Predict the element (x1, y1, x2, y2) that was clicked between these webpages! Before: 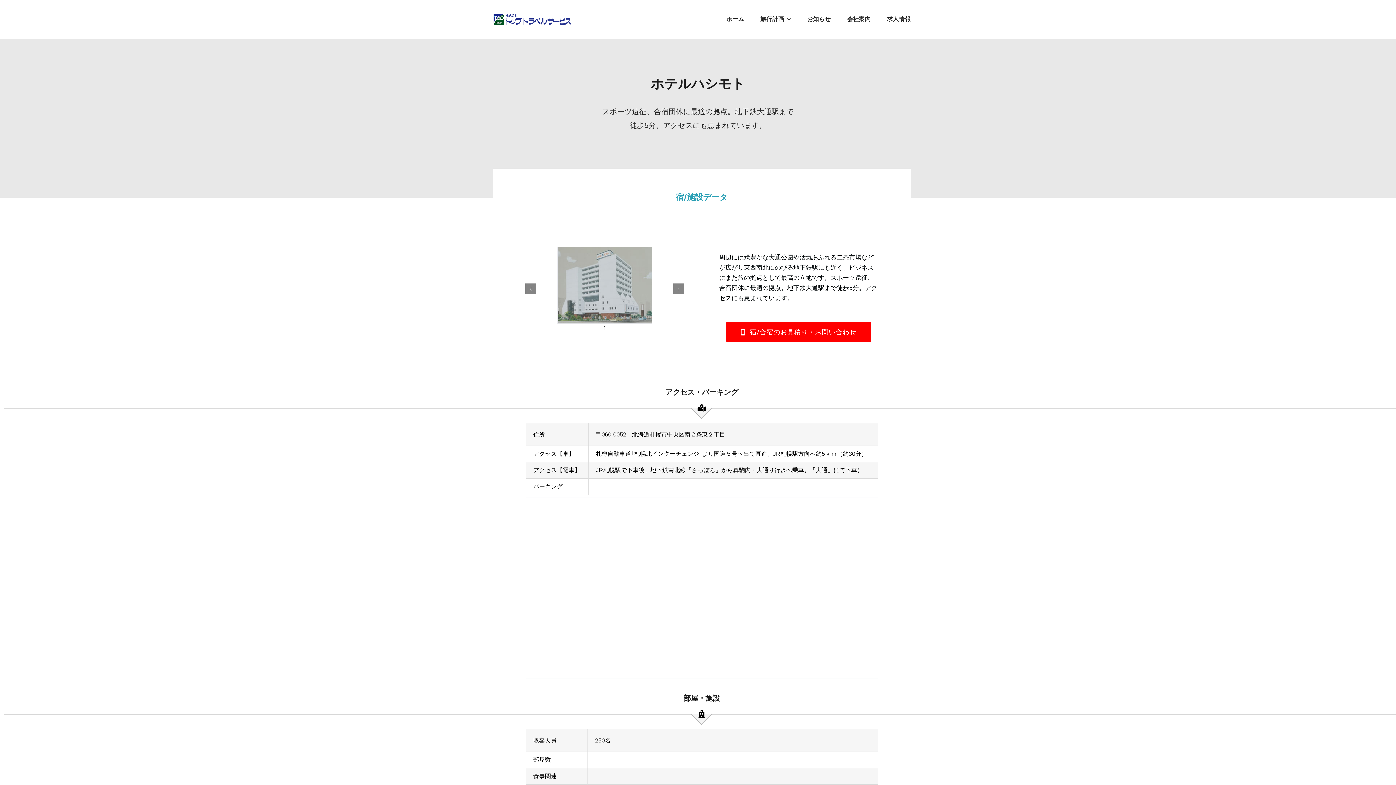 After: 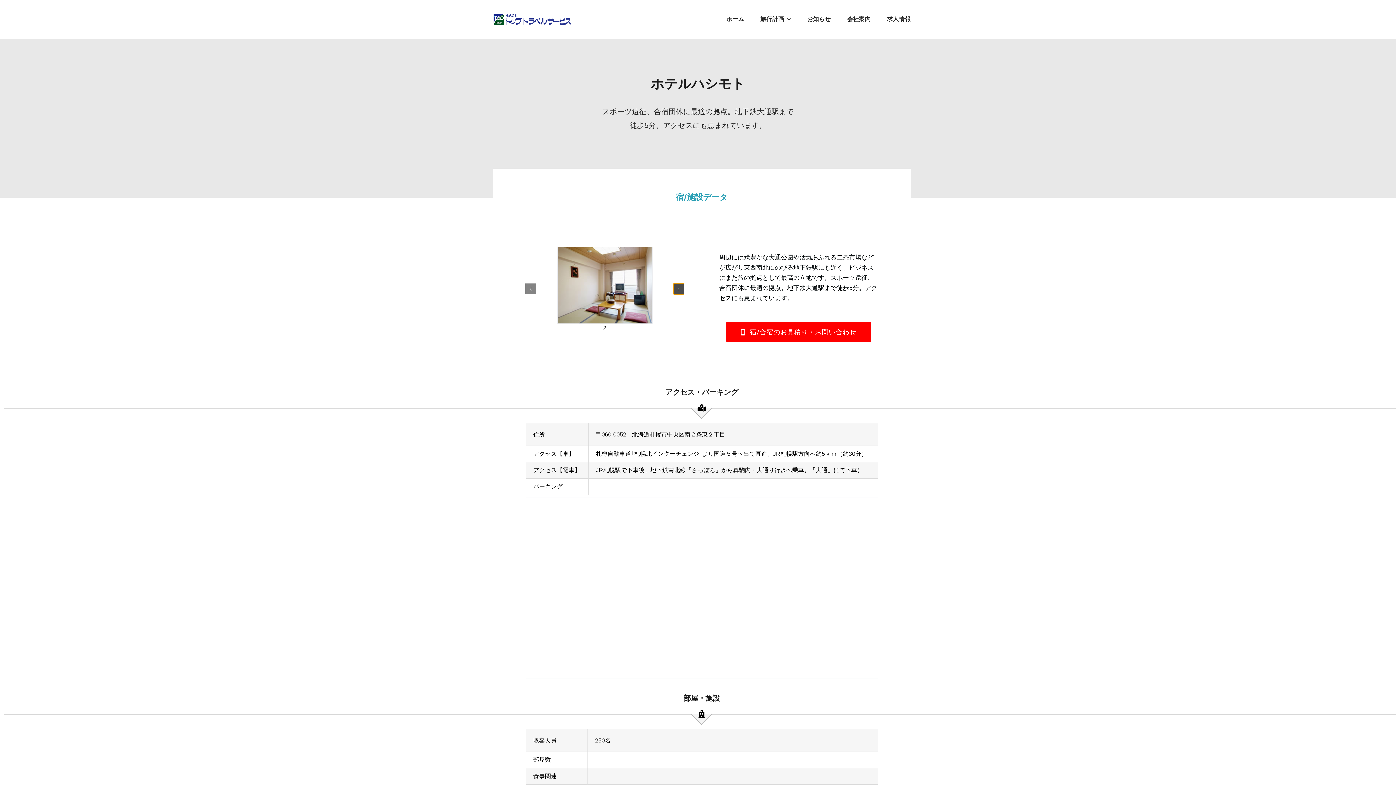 Action: label: Next slide bbox: (673, 283, 684, 294)